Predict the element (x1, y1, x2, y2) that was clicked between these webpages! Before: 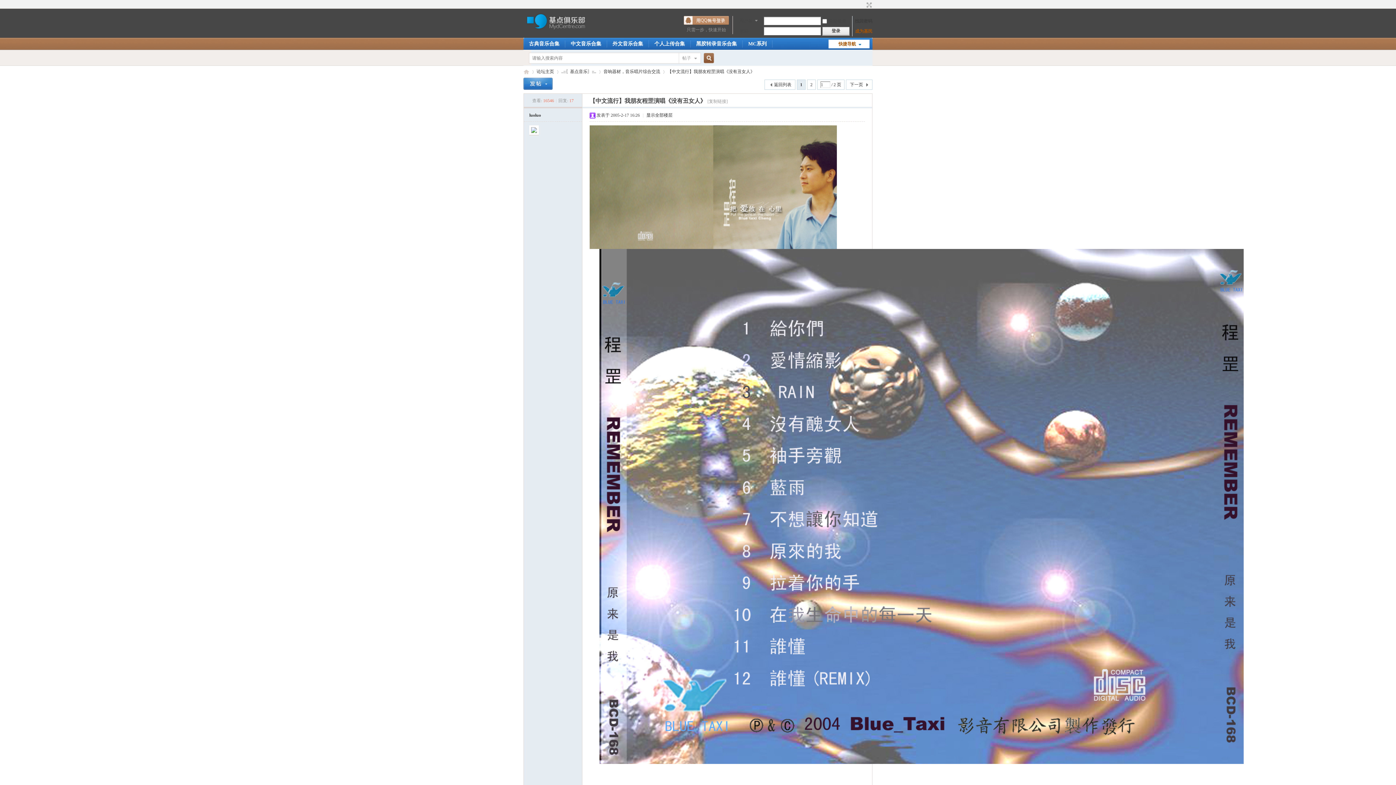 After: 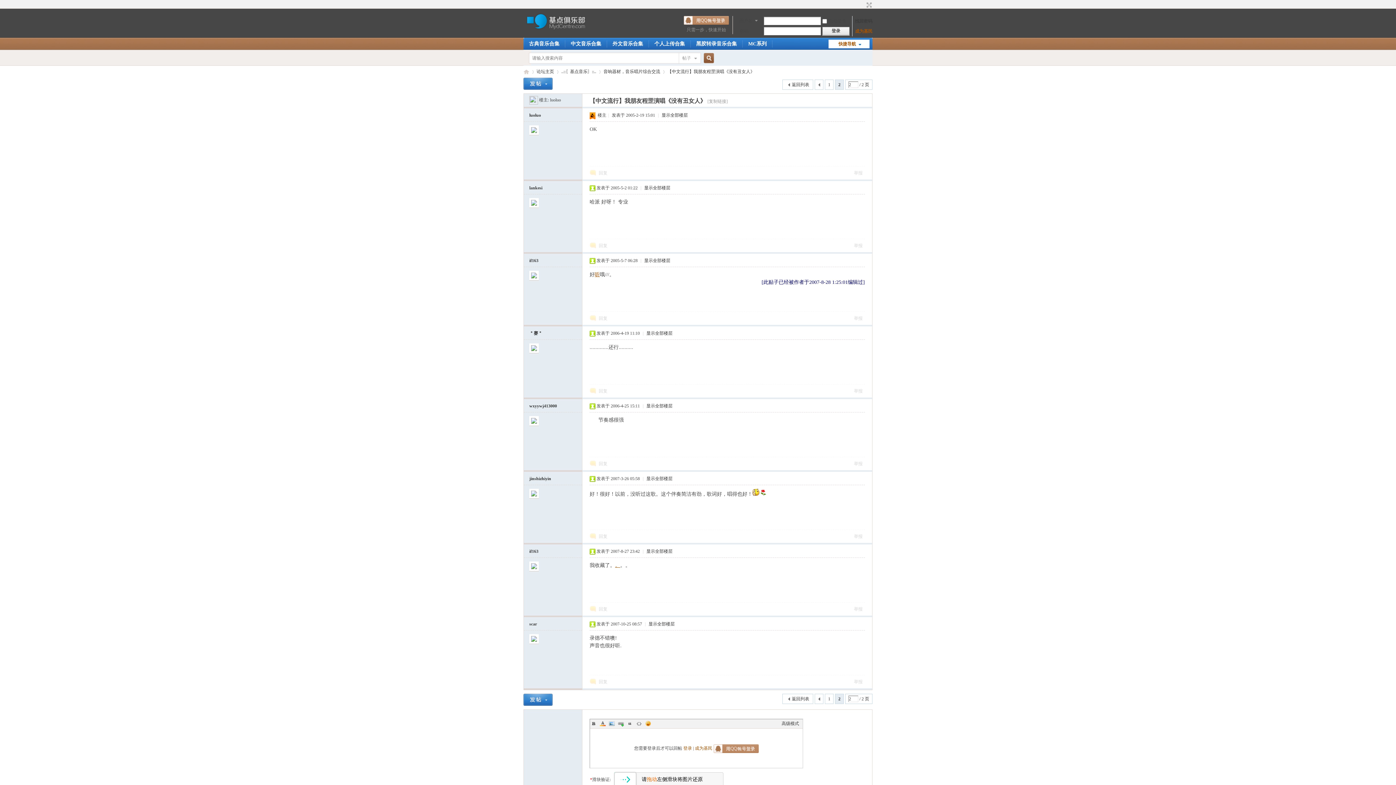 Action: bbox: (807, 79, 816, 89) label: 2